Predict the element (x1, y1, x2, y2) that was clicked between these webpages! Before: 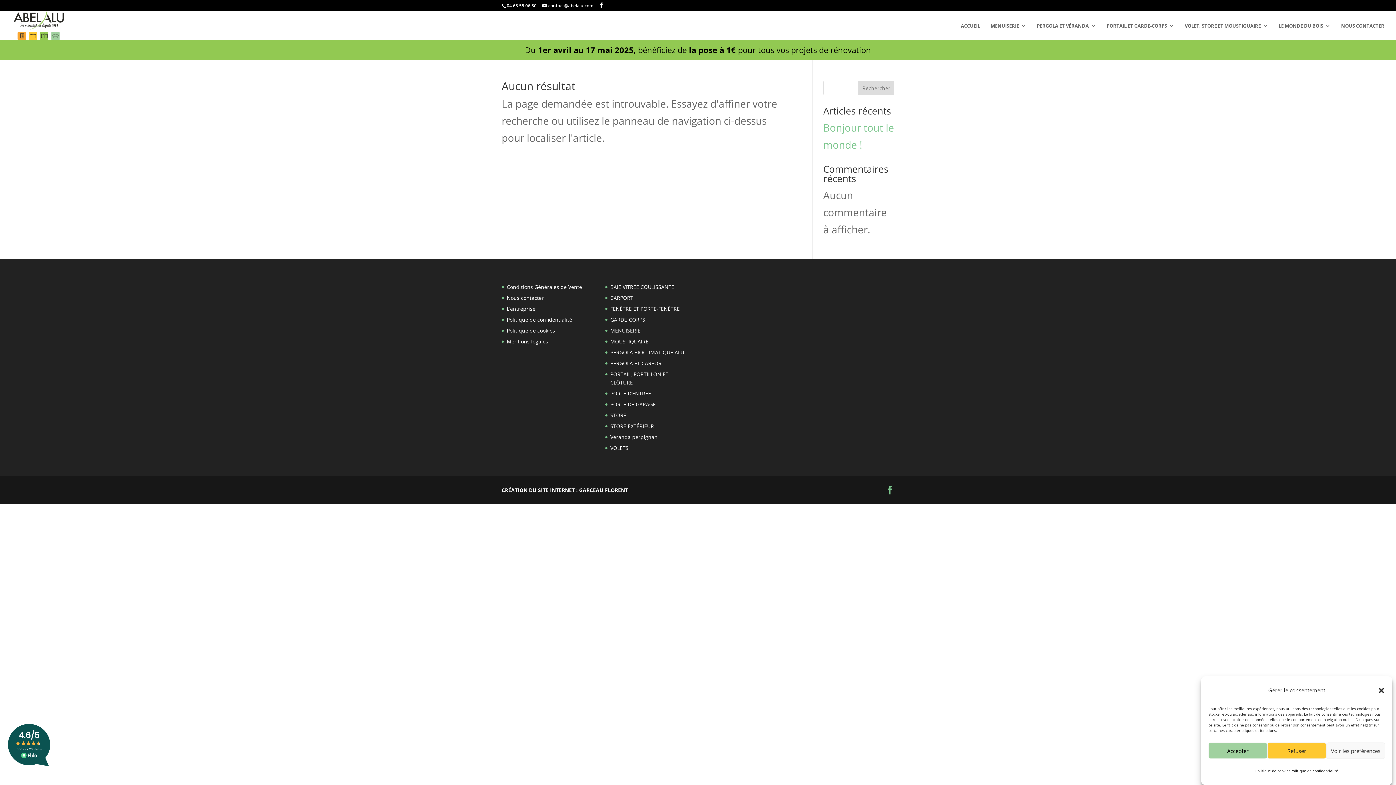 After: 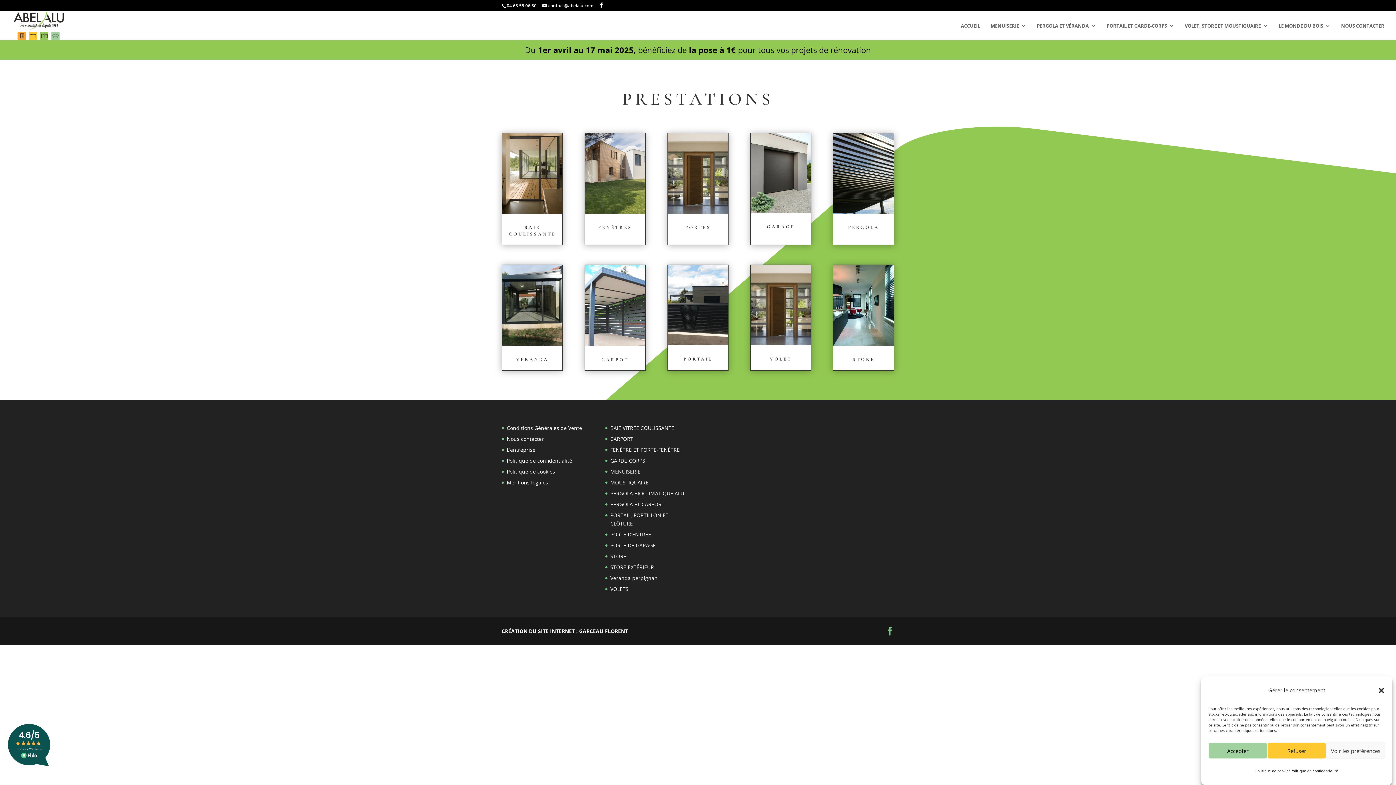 Action: label: MENUISERIE bbox: (610, 327, 640, 334)